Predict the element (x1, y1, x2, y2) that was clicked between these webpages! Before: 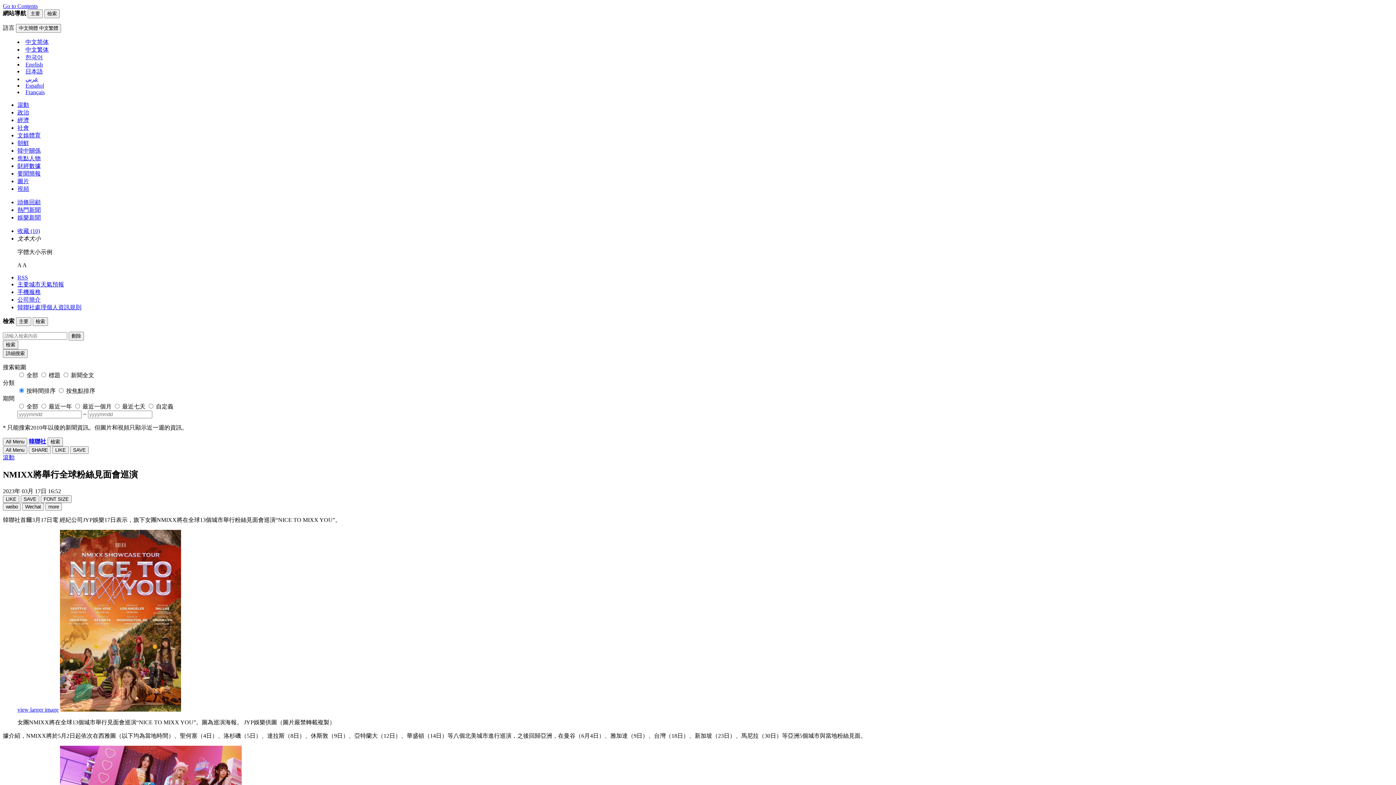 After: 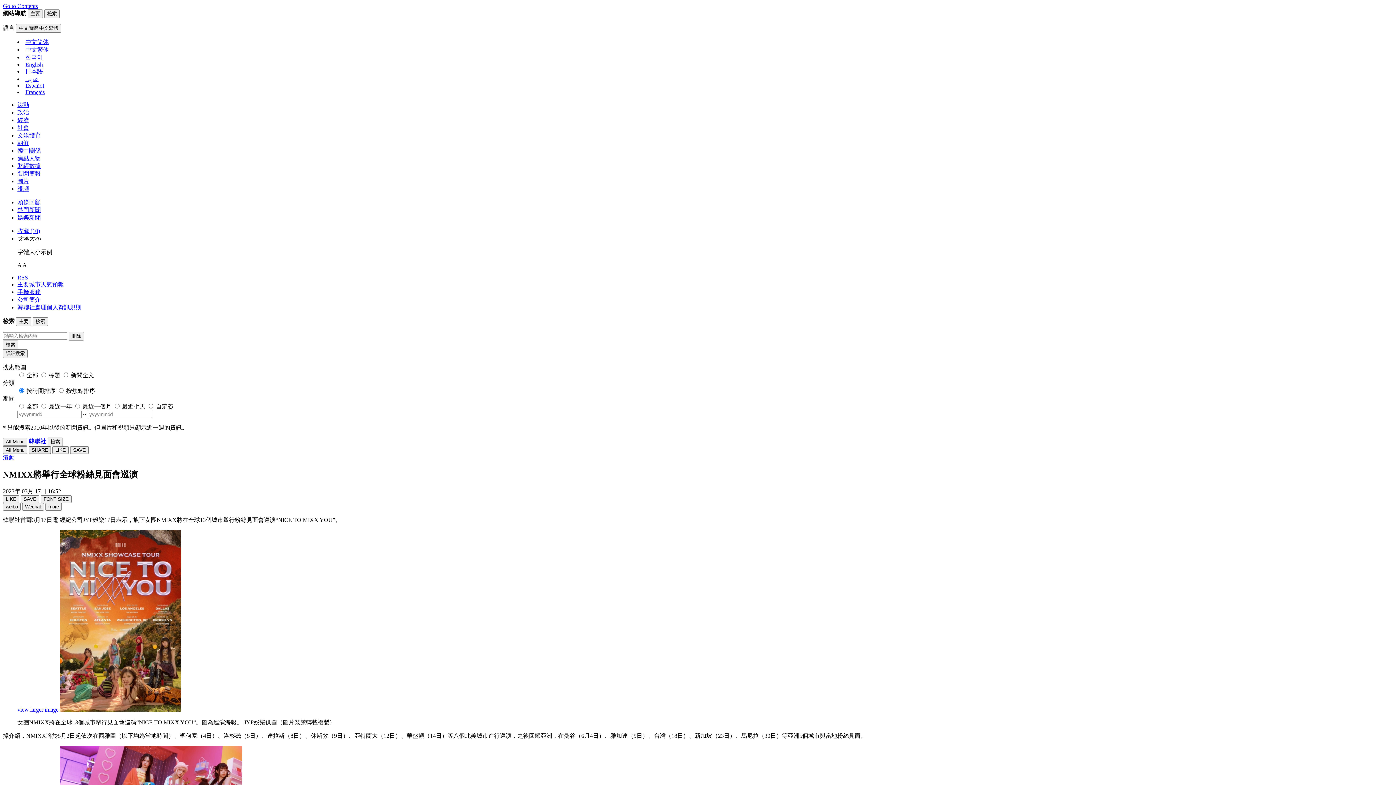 Action: label: SHARE bbox: (28, 446, 50, 454)